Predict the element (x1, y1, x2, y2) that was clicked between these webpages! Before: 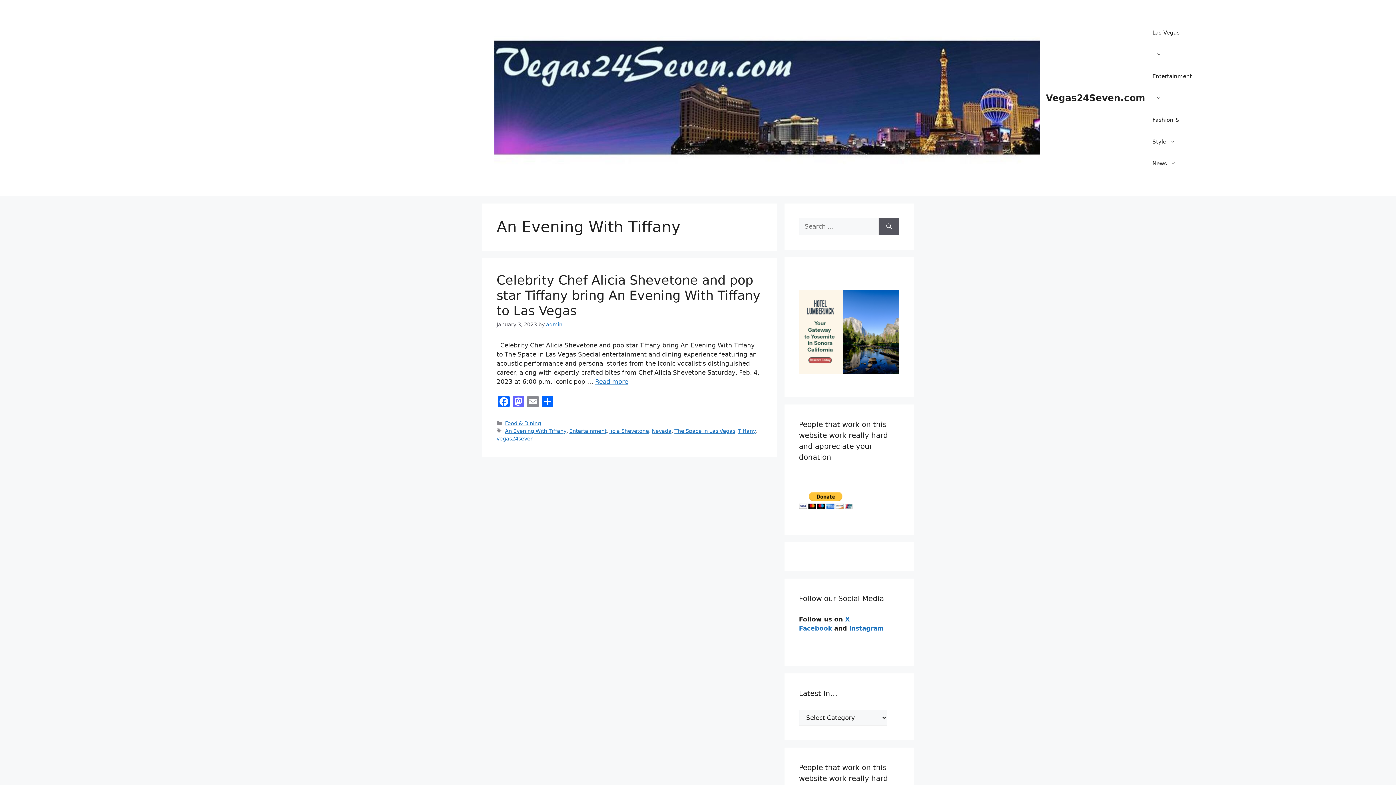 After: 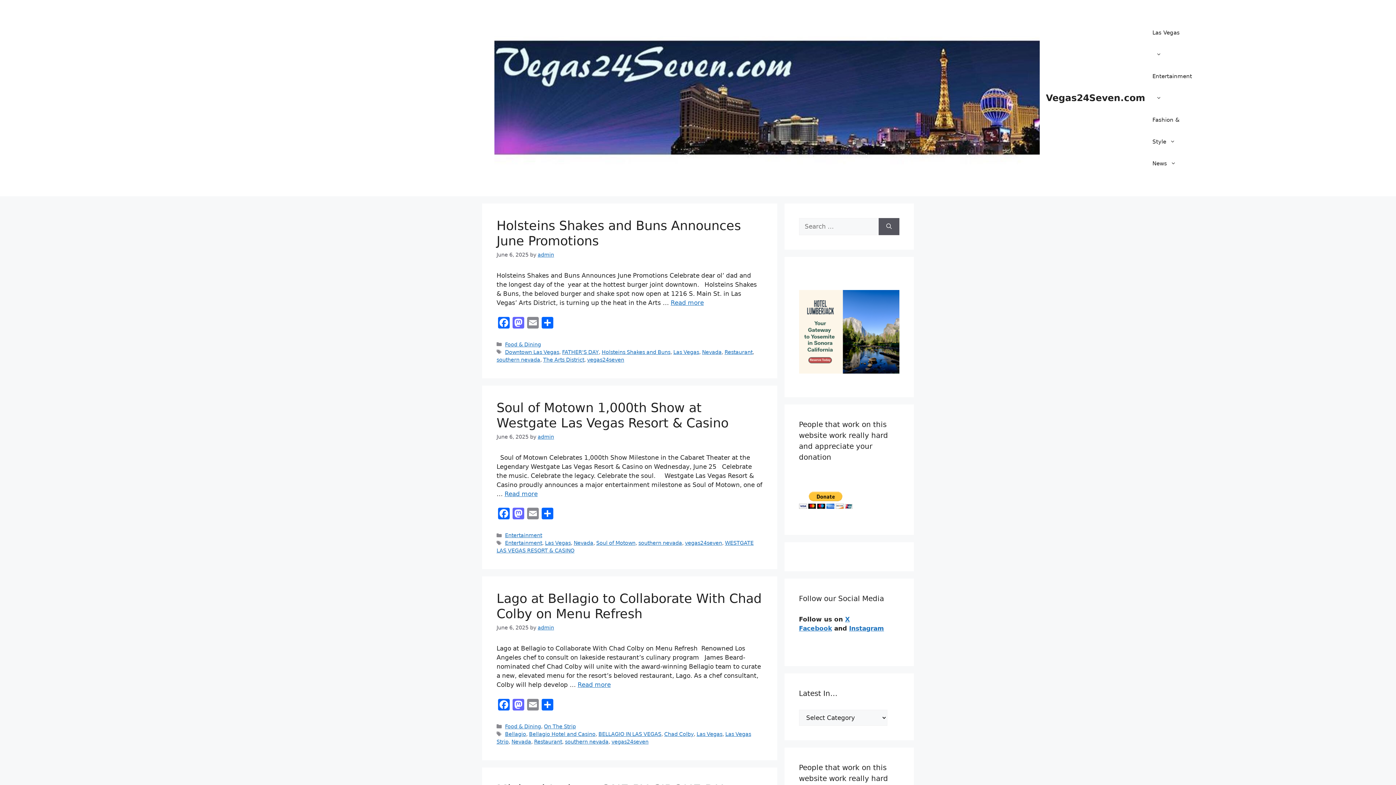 Action: bbox: (494, 94, 1040, 101)